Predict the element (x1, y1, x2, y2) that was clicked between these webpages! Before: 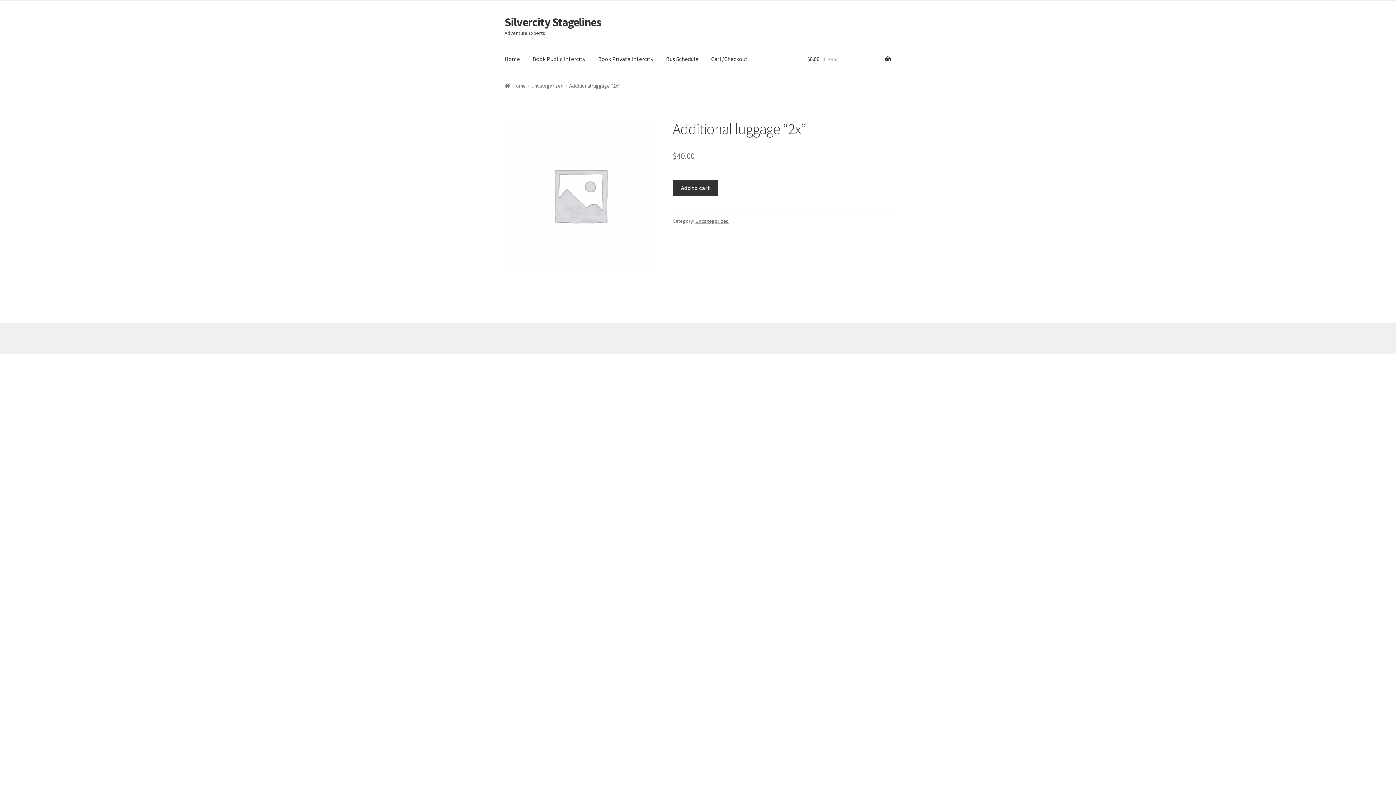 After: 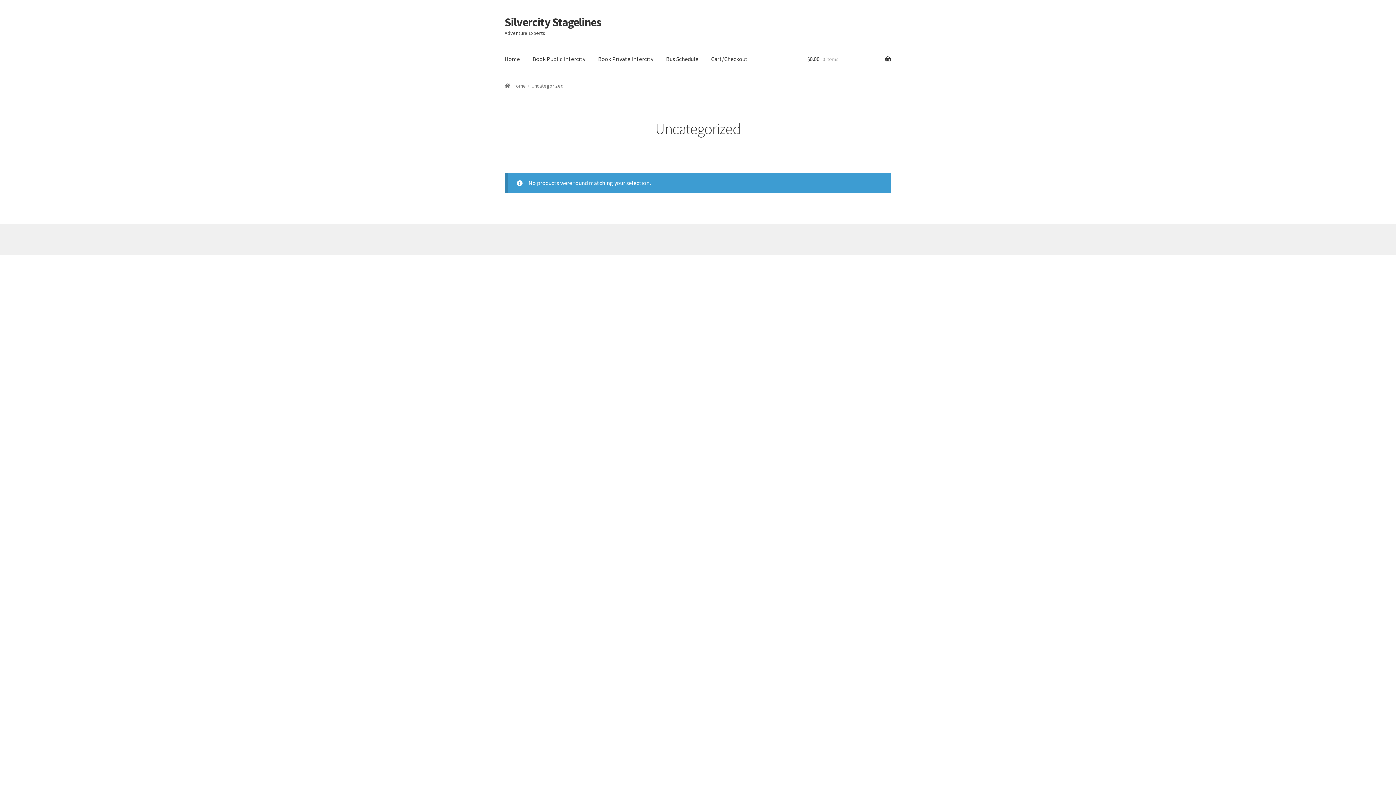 Action: label: Uncategorized bbox: (531, 82, 563, 89)